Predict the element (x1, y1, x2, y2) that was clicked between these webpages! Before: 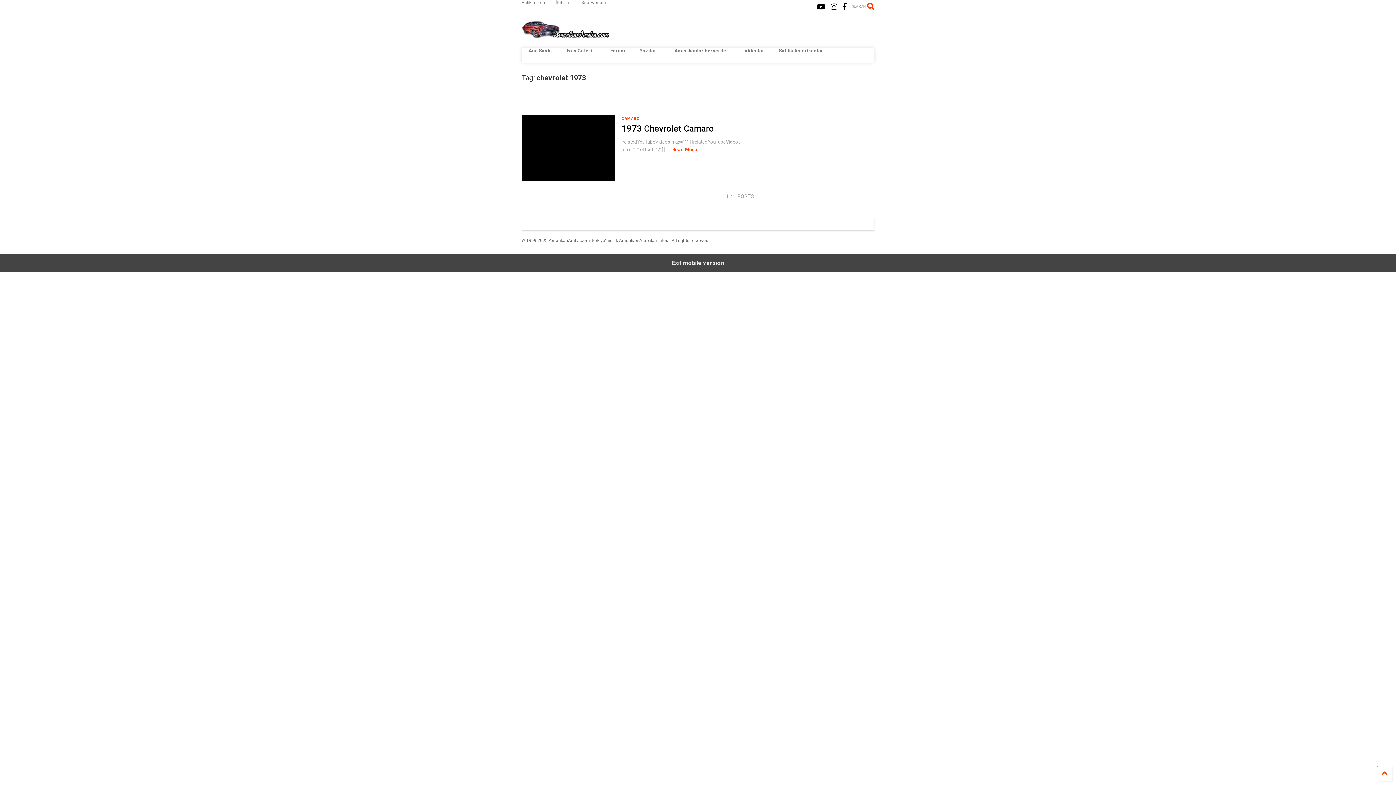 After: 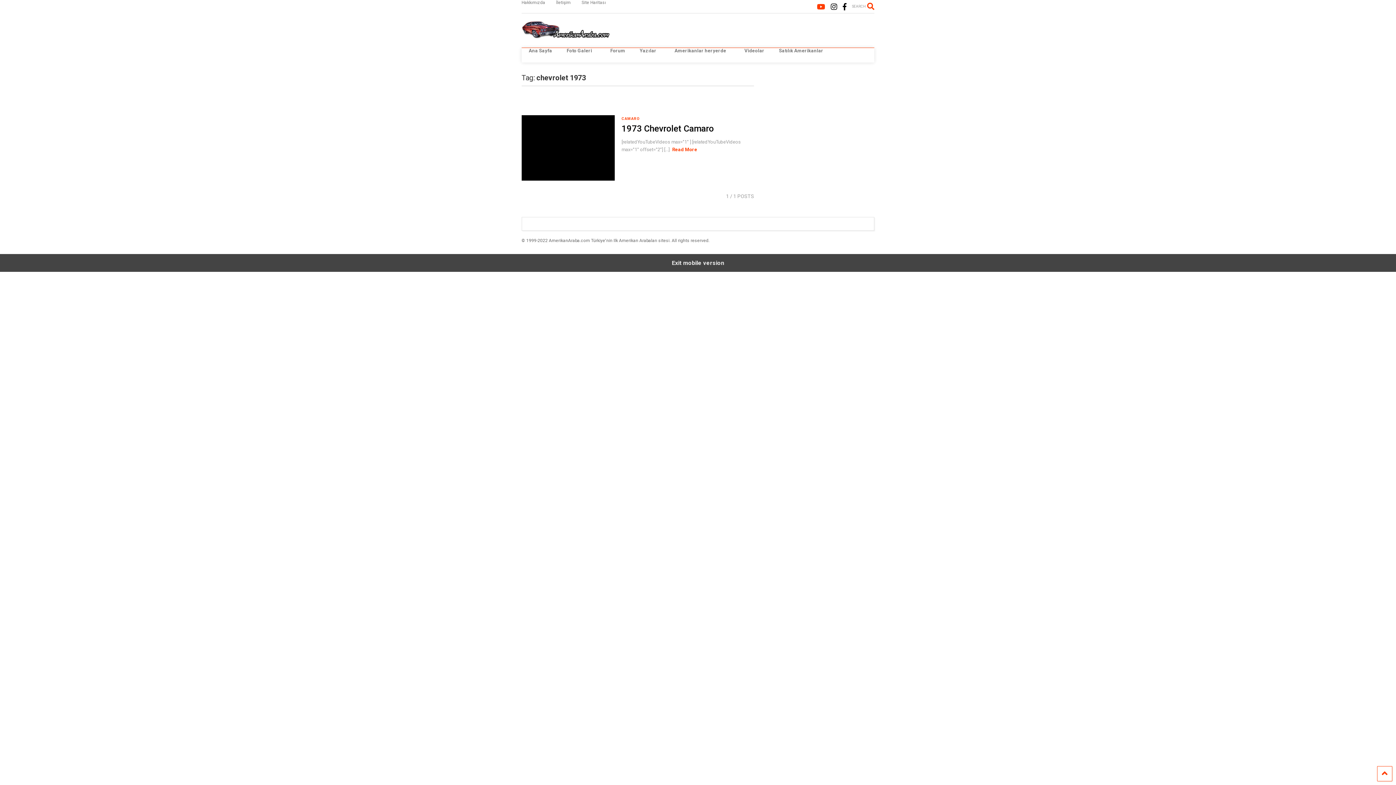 Action: bbox: (817, 0, 825, 13)